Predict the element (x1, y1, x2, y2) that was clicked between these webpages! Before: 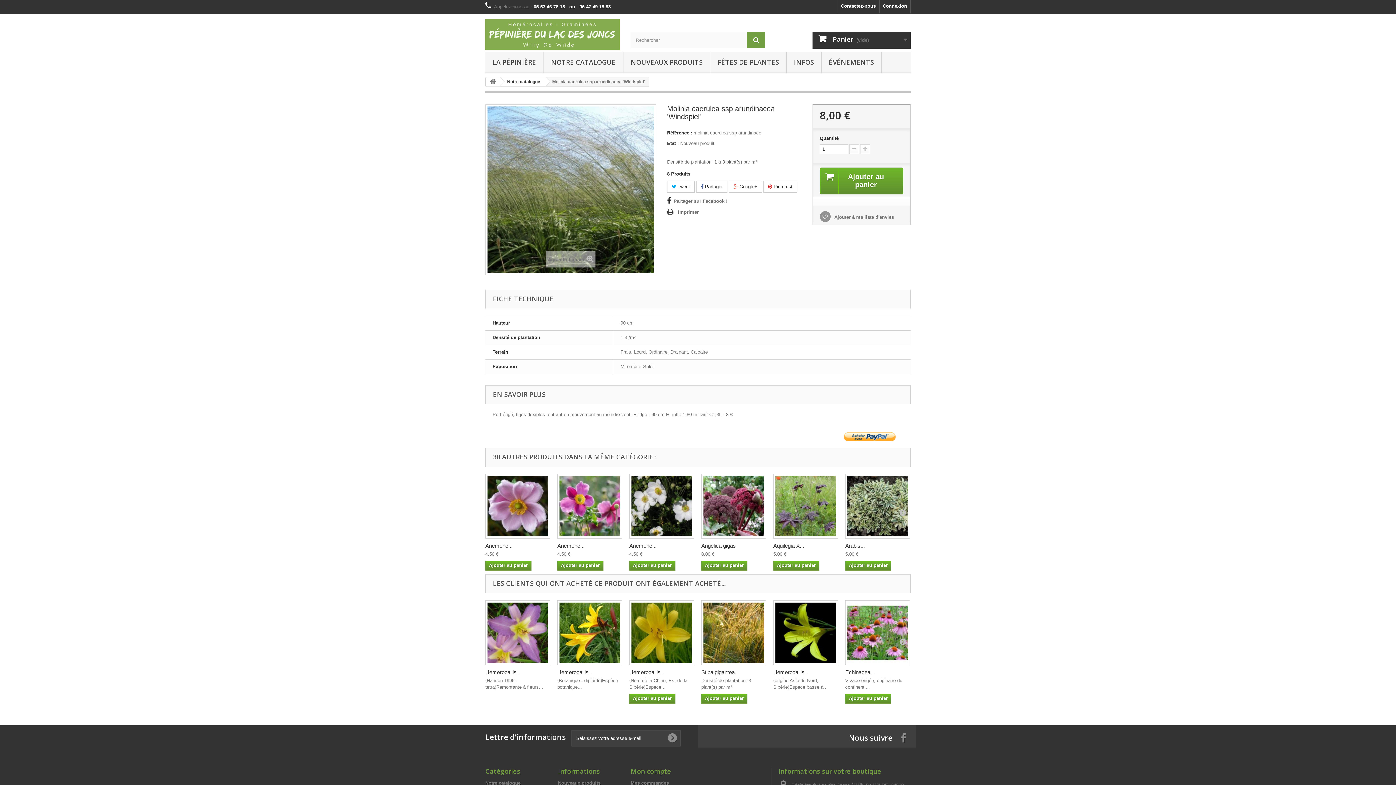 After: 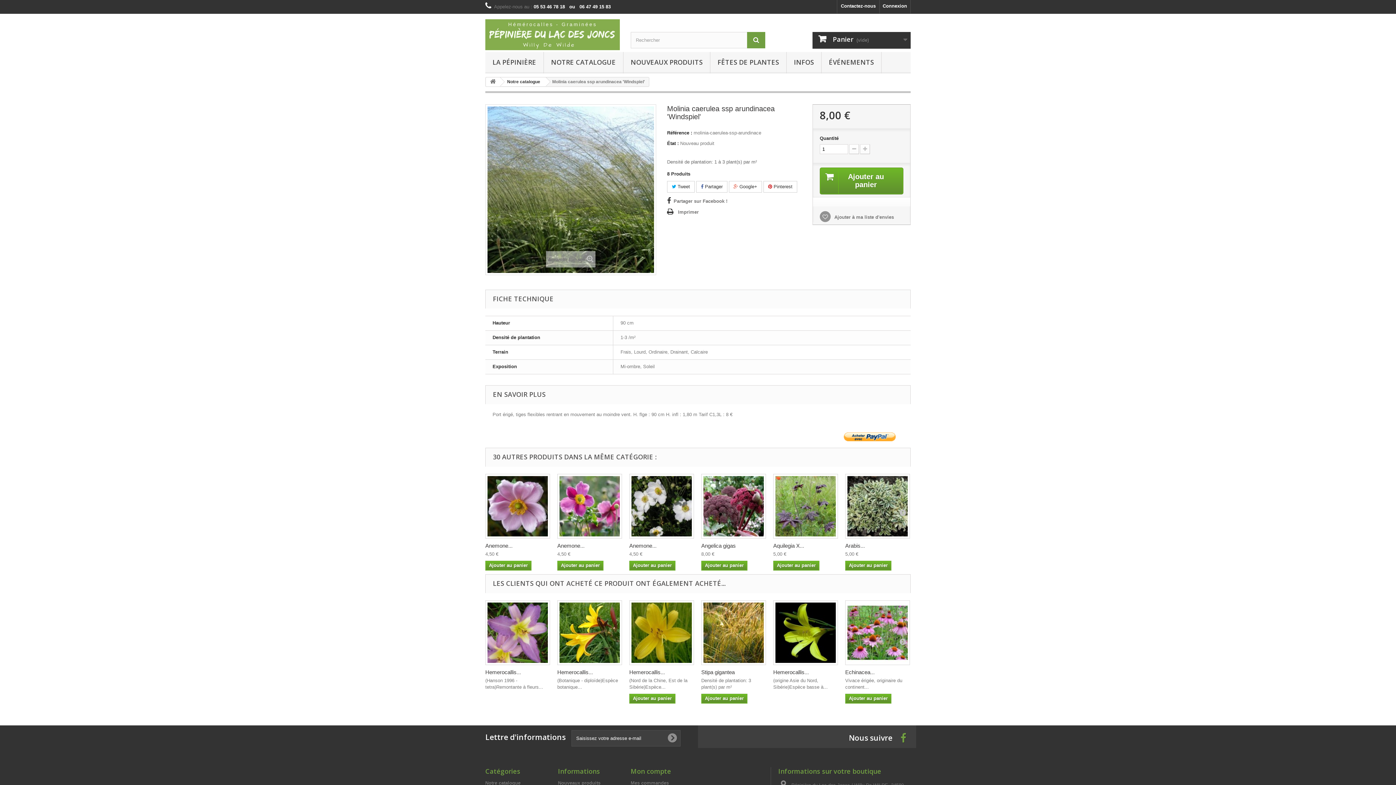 Action: bbox: (900, 733, 906, 741)